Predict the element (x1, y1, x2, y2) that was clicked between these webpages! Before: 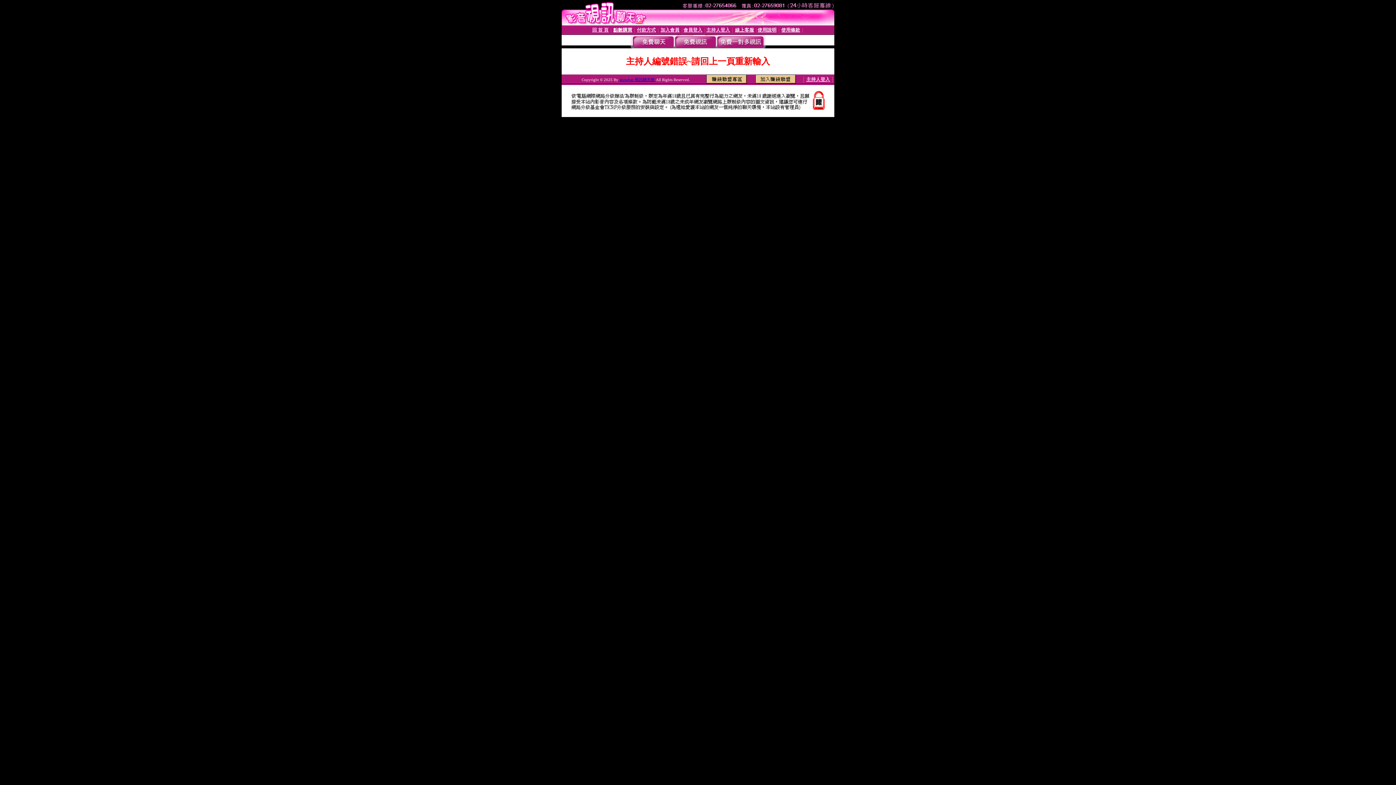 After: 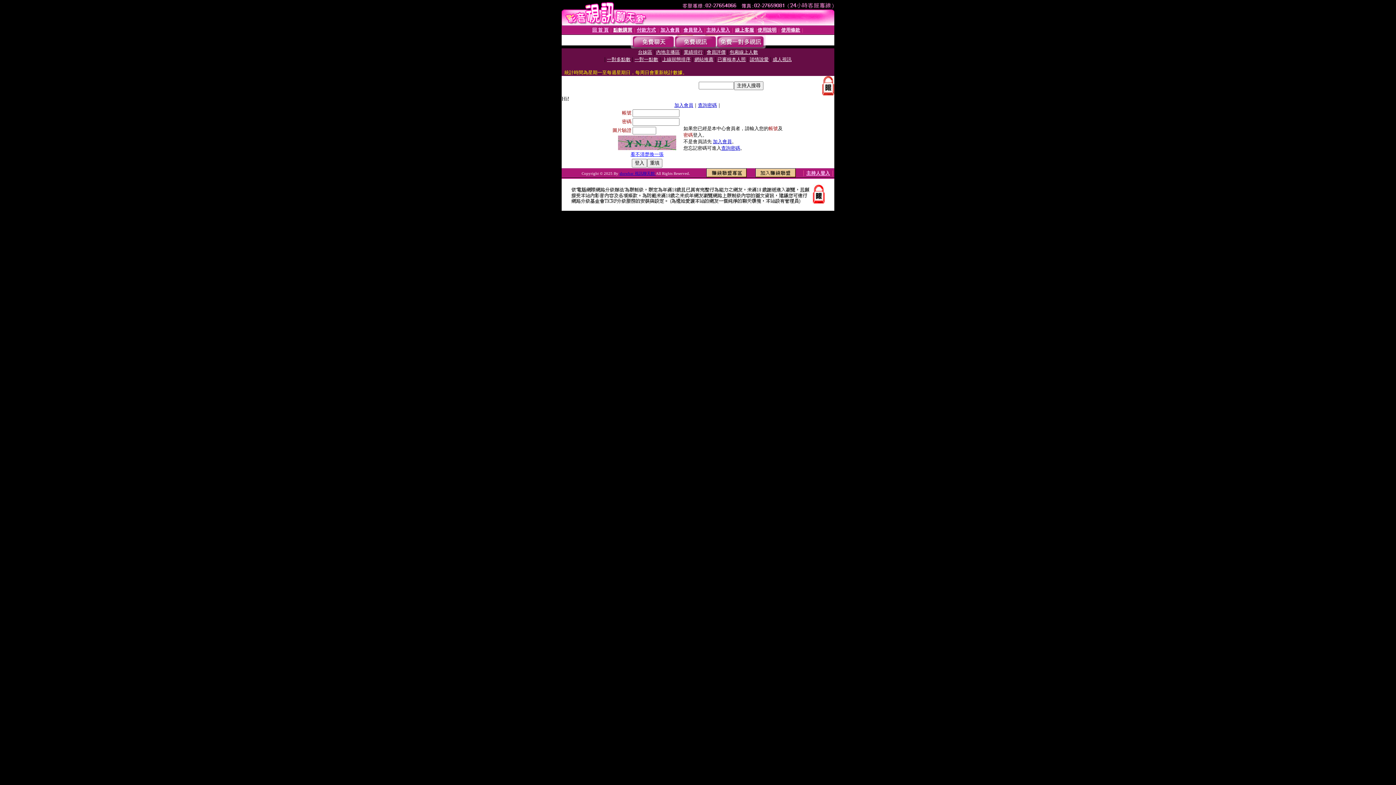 Action: label: 線上客服 bbox: (735, 27, 754, 32)